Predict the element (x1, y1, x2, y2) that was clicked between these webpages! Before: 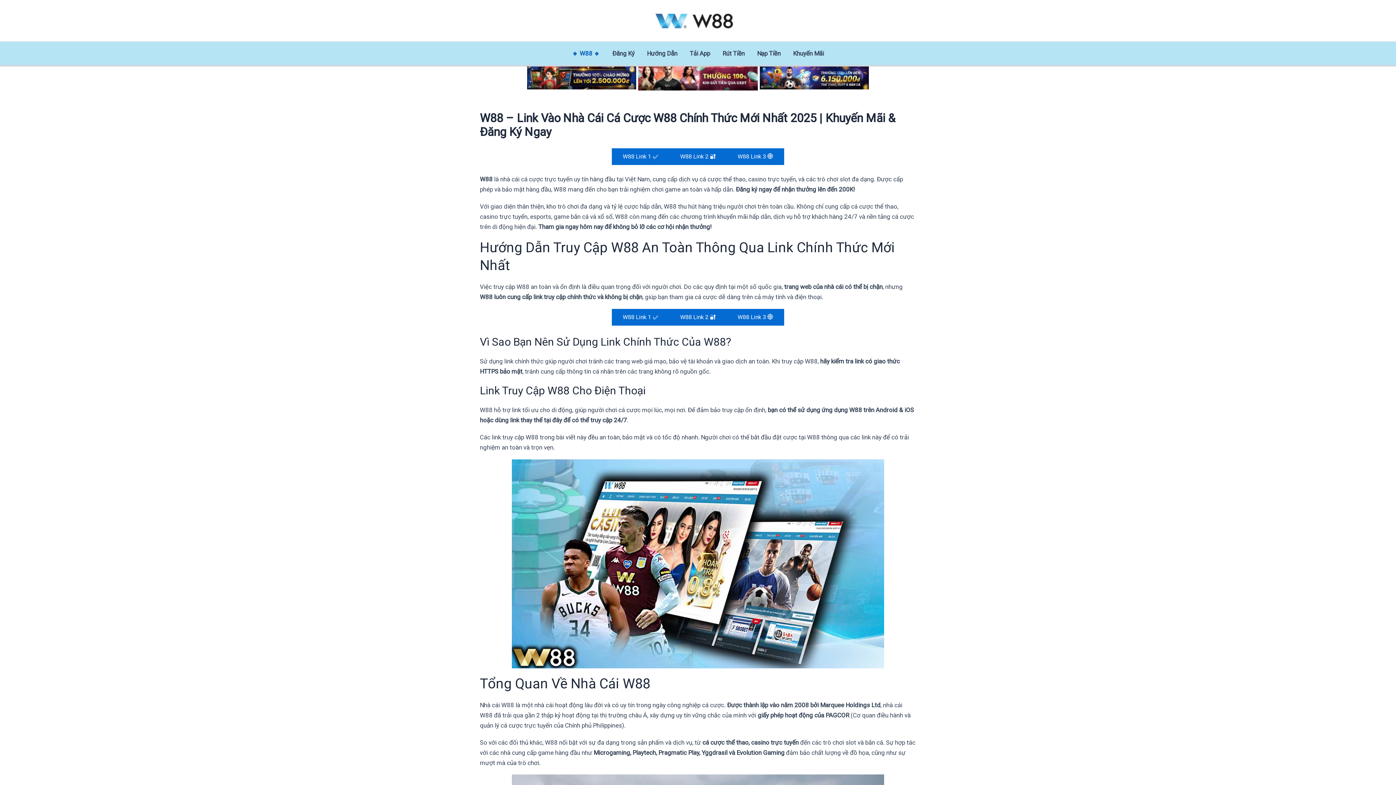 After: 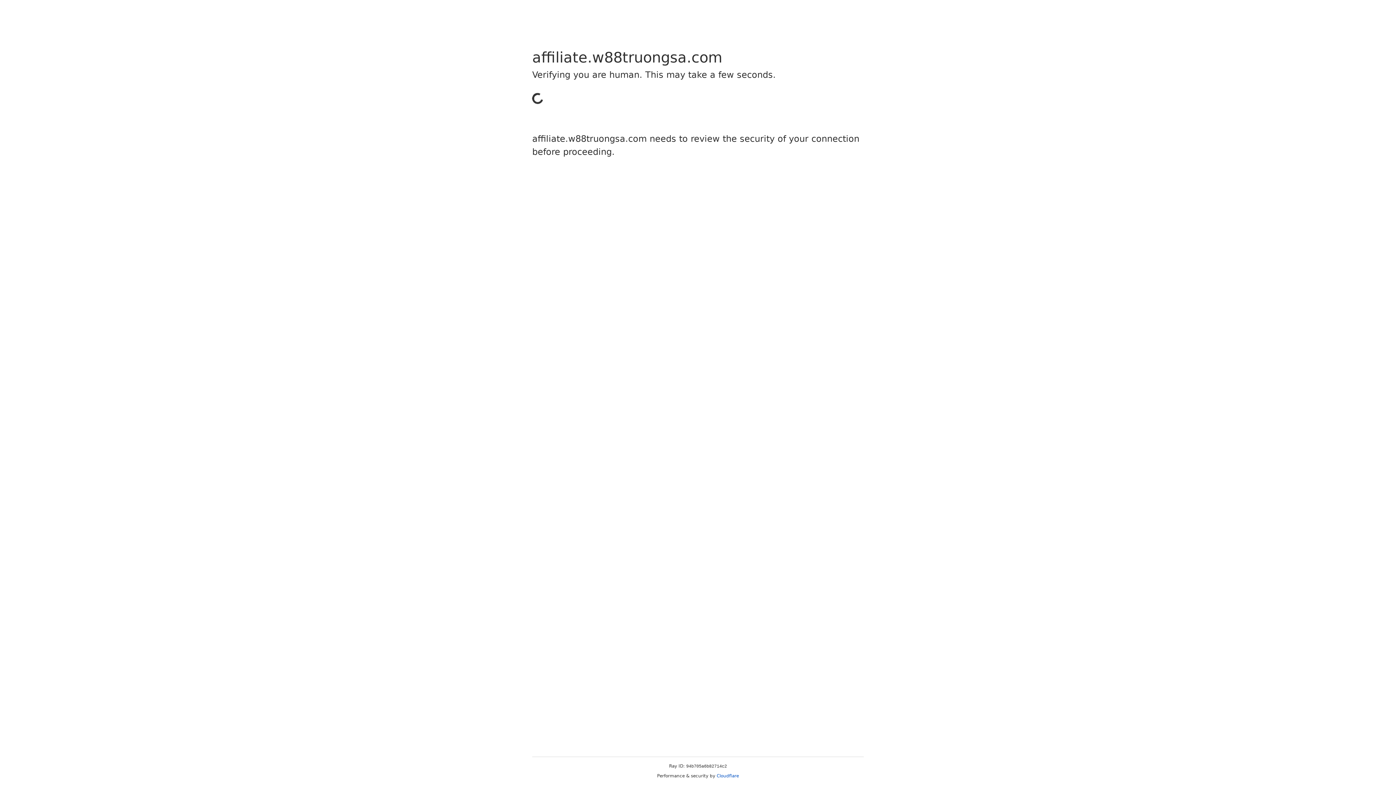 Action: label: W88 Link 1 ✅ bbox: (612, 308, 669, 325)